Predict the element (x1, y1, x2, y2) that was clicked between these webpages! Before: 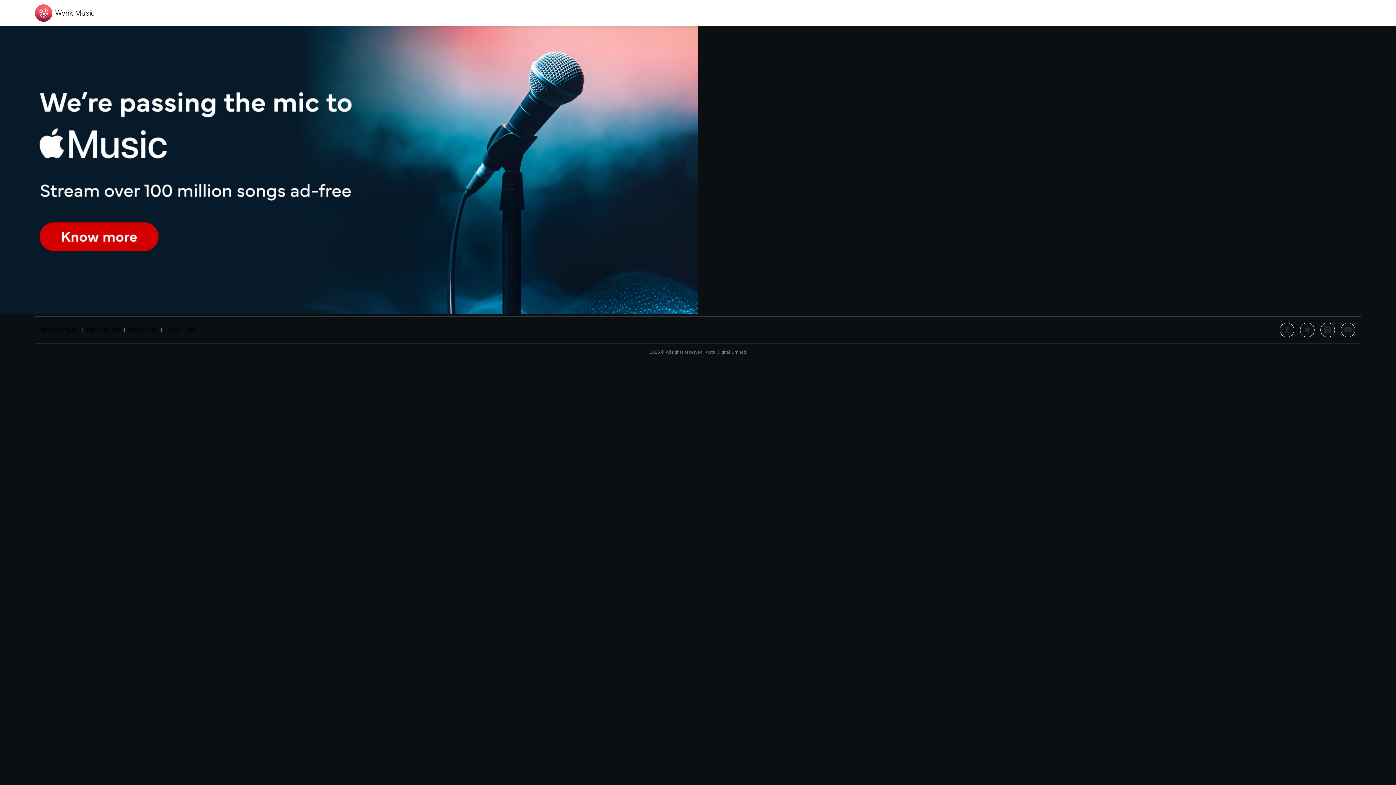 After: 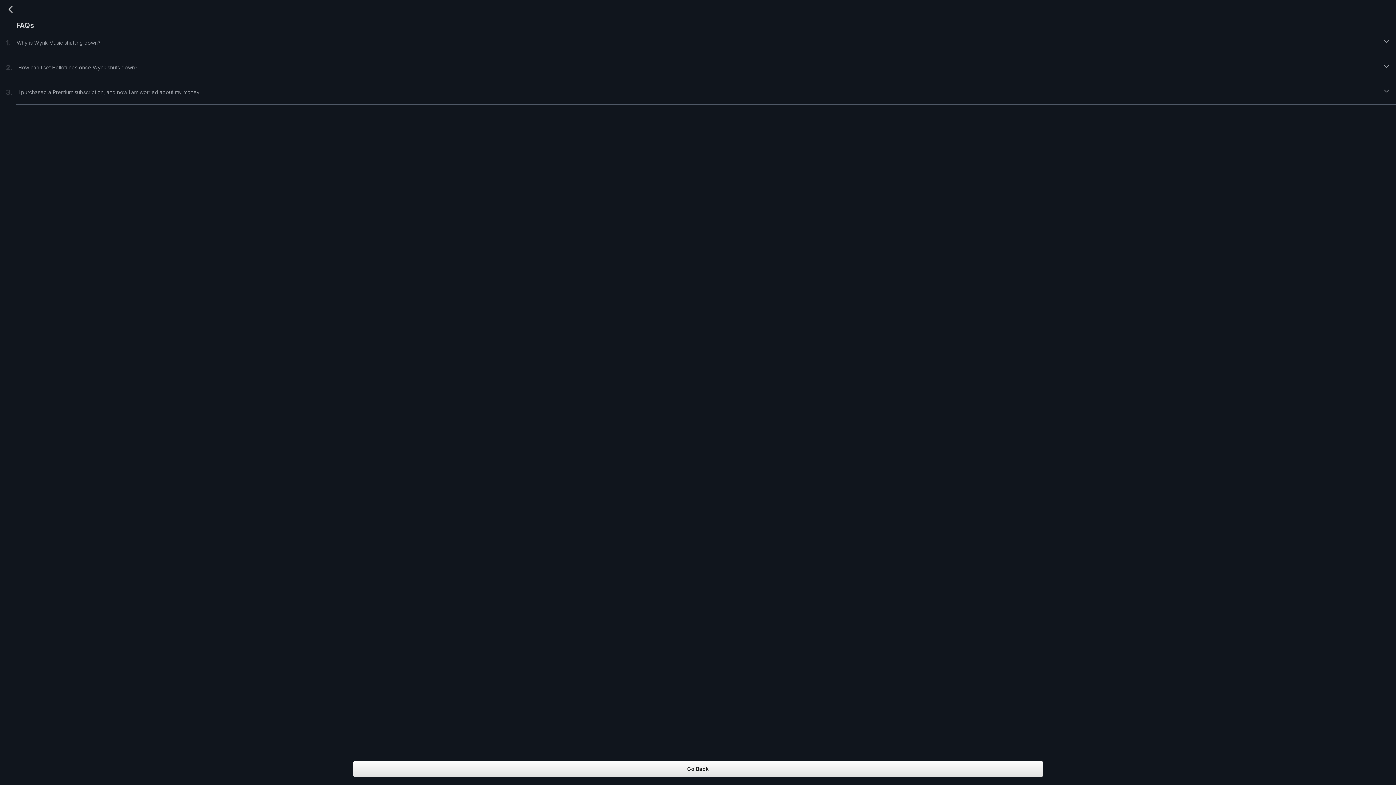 Action: bbox: (0, 308, 698, 315)